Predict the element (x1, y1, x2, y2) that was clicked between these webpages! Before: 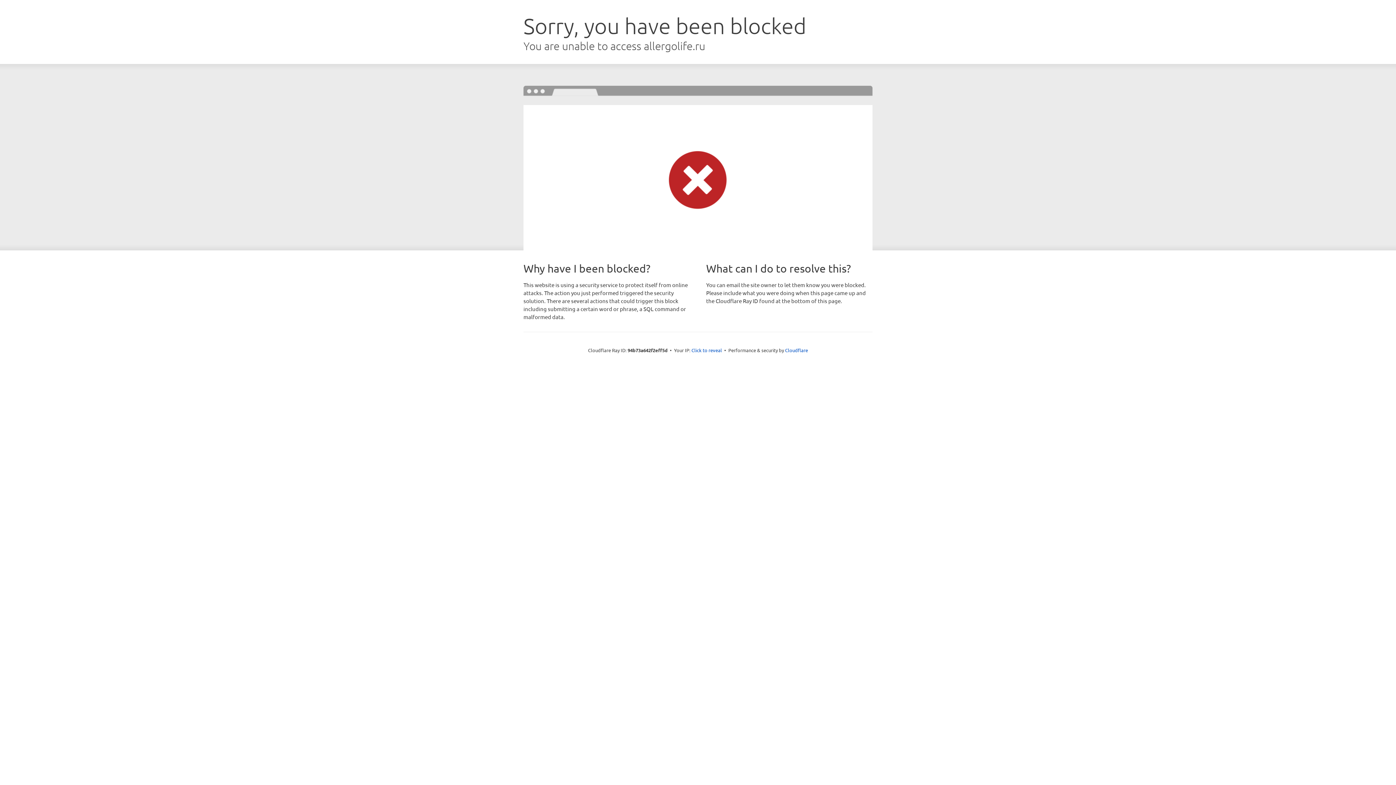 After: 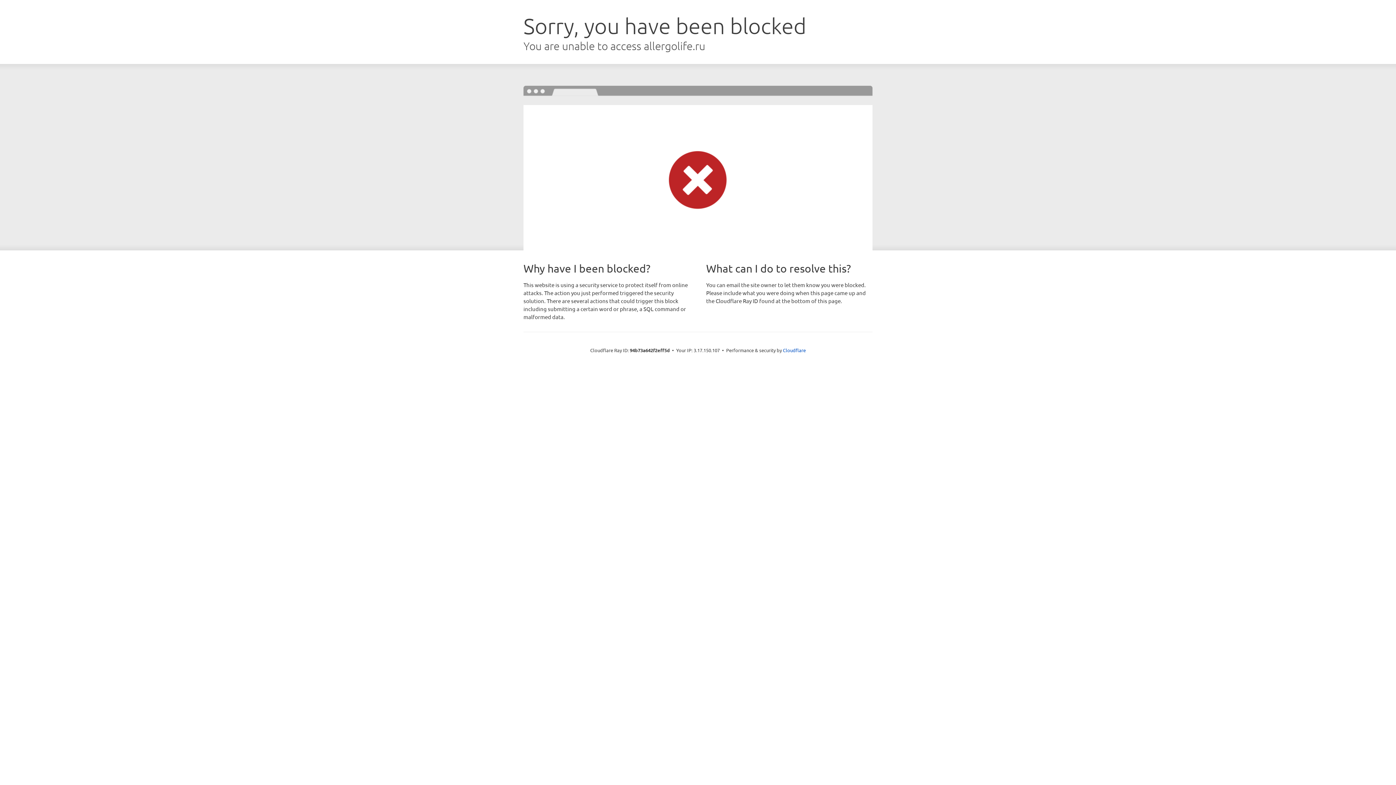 Action: label: Click to reveal bbox: (691, 346, 722, 353)